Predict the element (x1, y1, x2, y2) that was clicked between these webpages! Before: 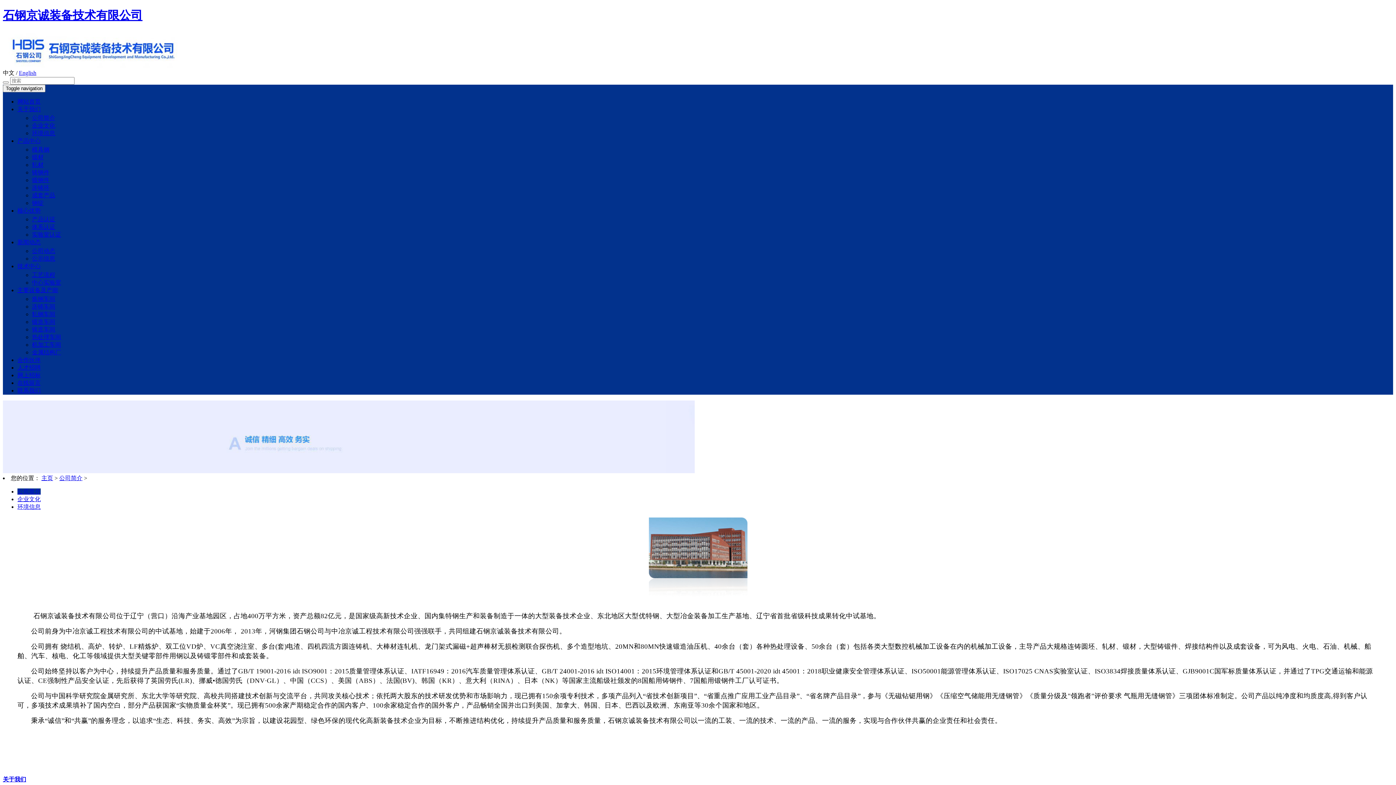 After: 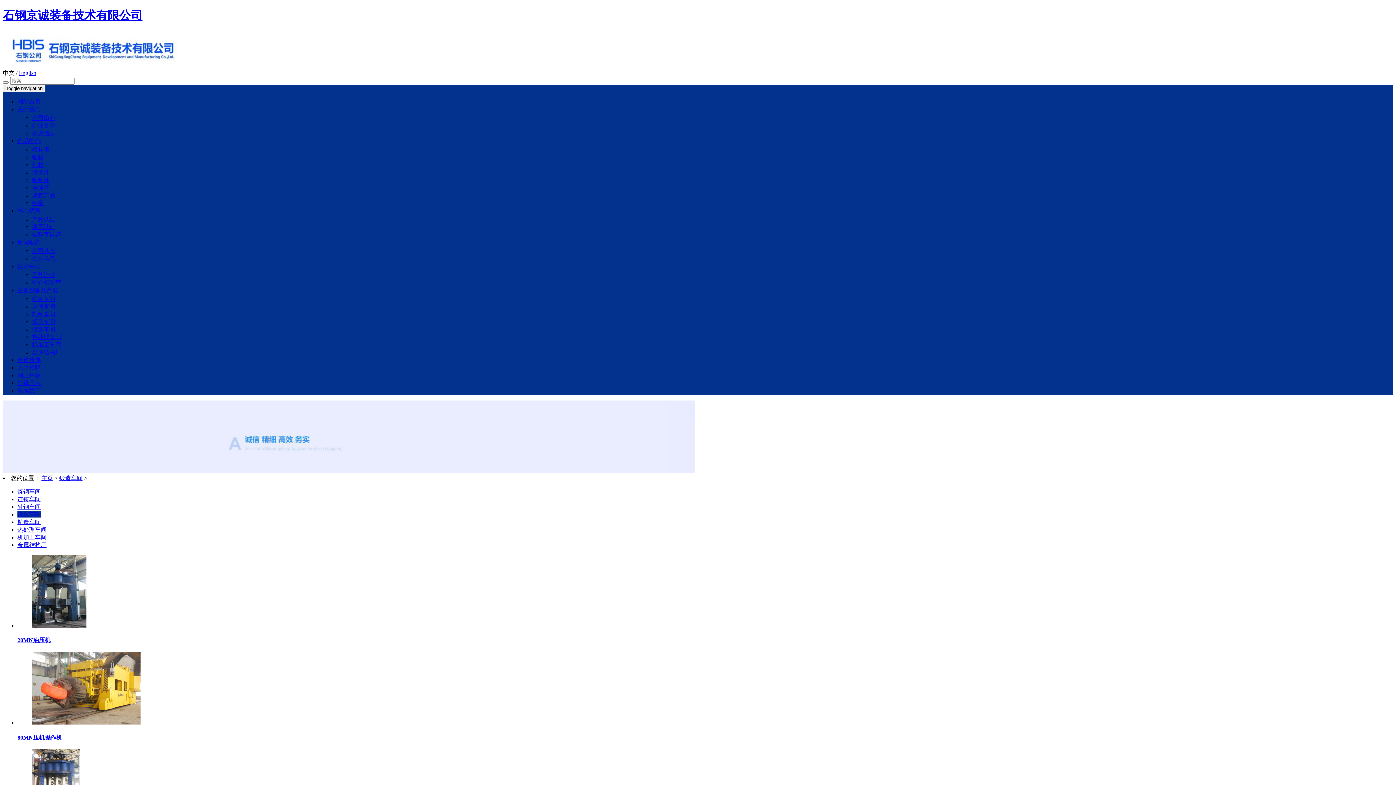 Action: label: 锻造车间 bbox: (32, 318, 55, 325)